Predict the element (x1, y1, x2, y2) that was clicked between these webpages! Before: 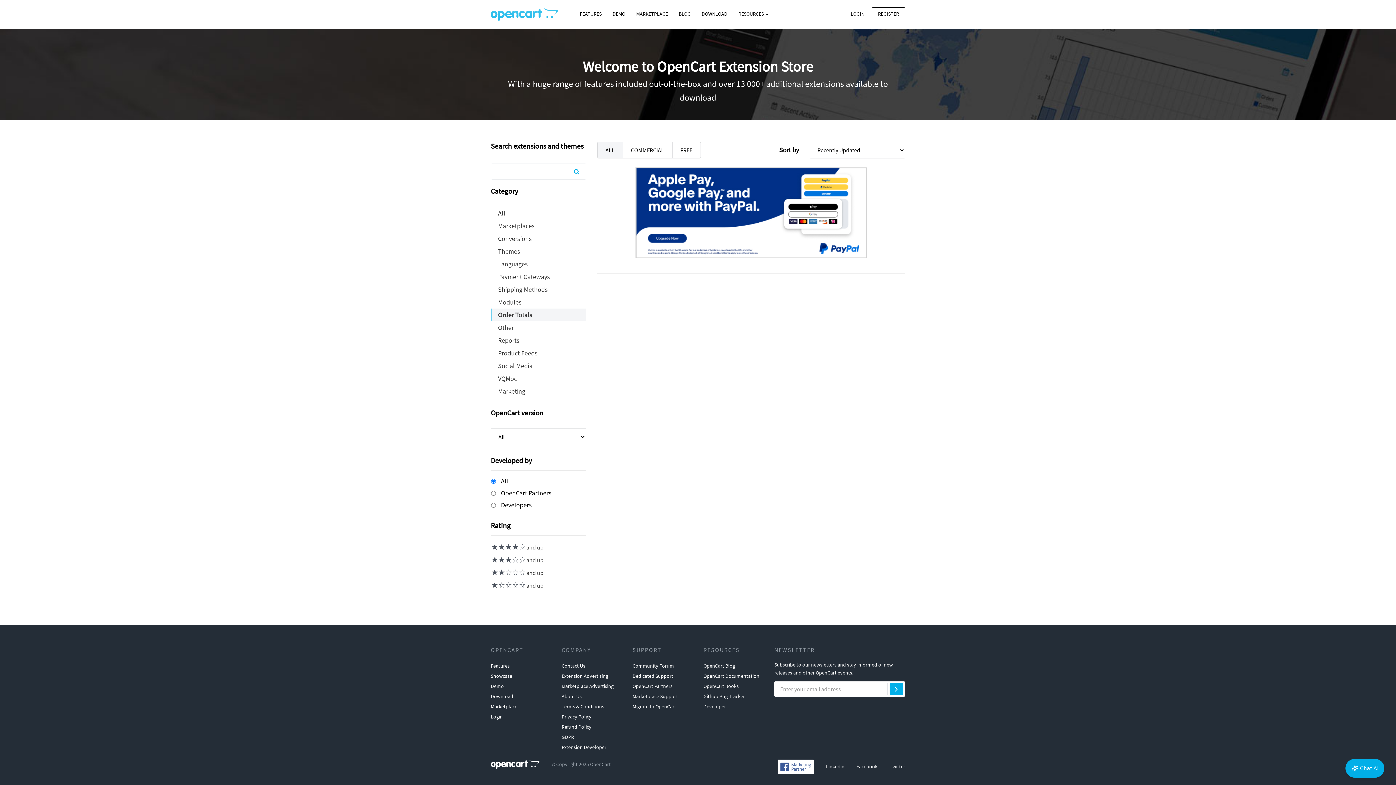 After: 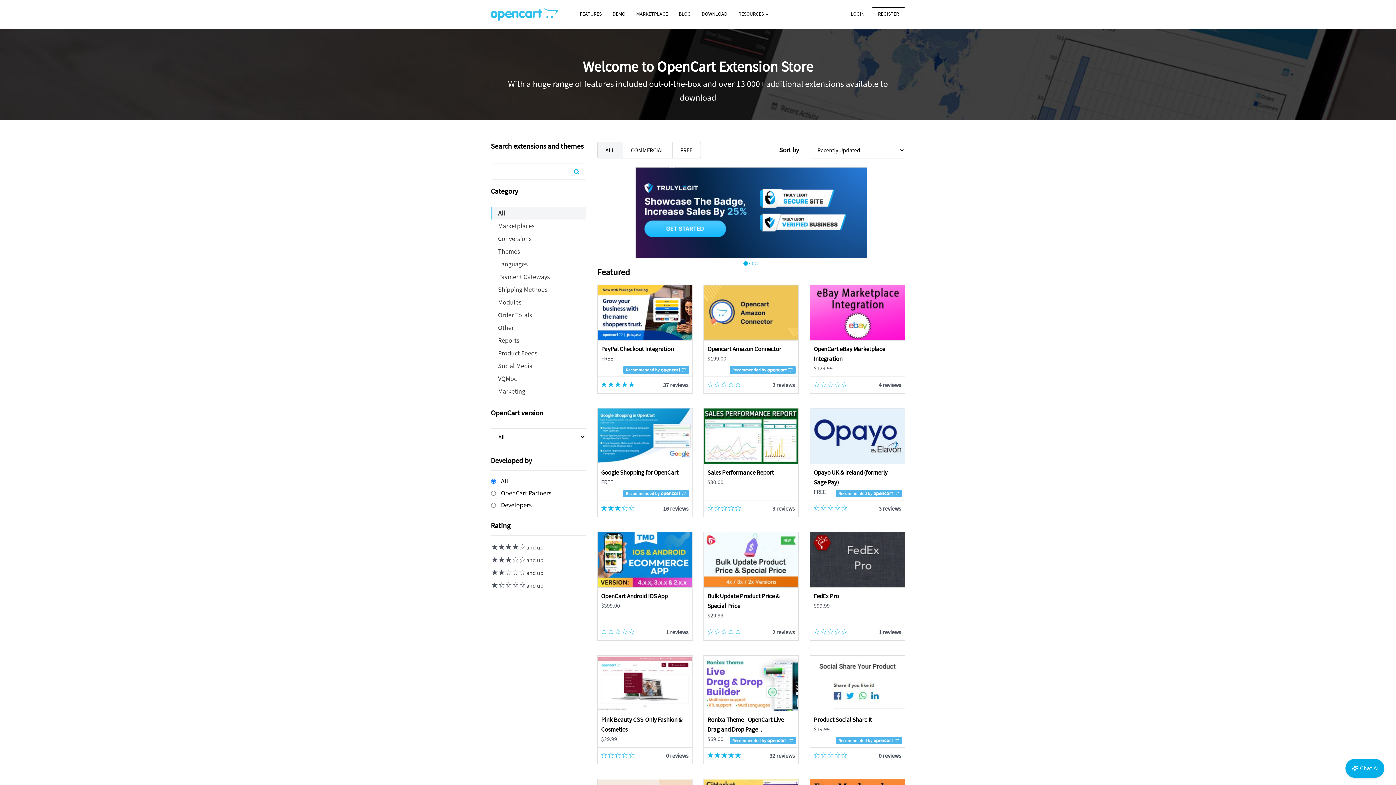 Action: label: Marketplace bbox: (490, 701, 517, 712)